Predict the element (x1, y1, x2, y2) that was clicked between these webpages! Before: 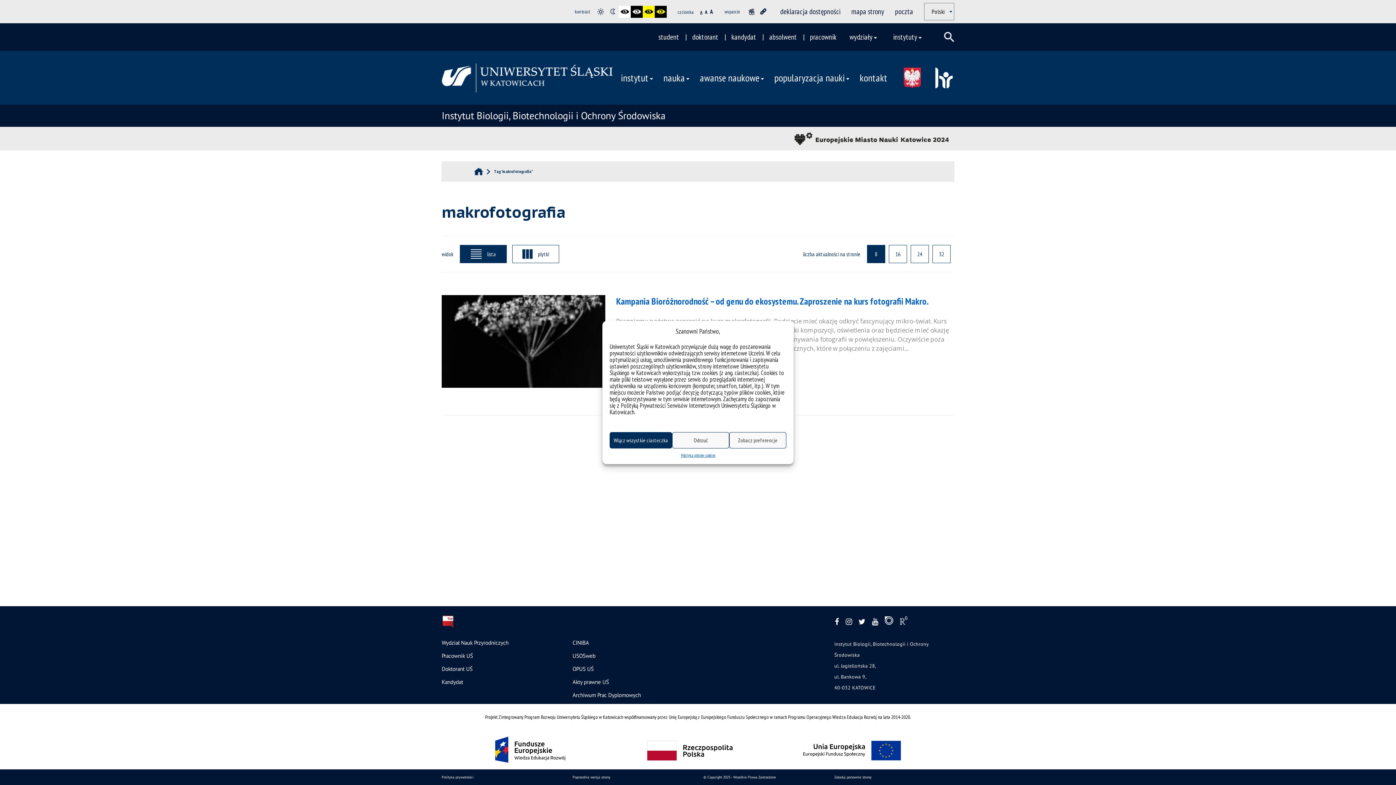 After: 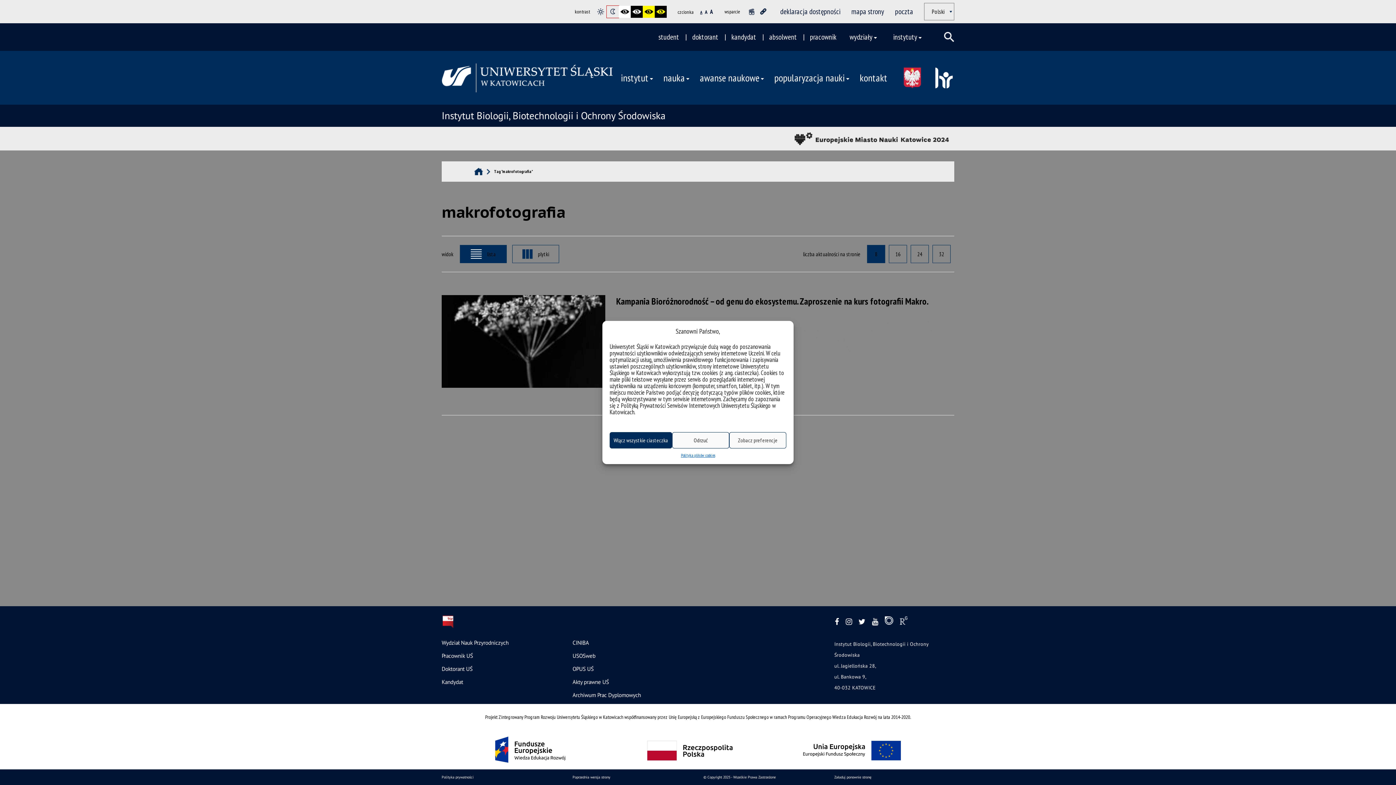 Action: bbox: (606, 5, 618, 17)